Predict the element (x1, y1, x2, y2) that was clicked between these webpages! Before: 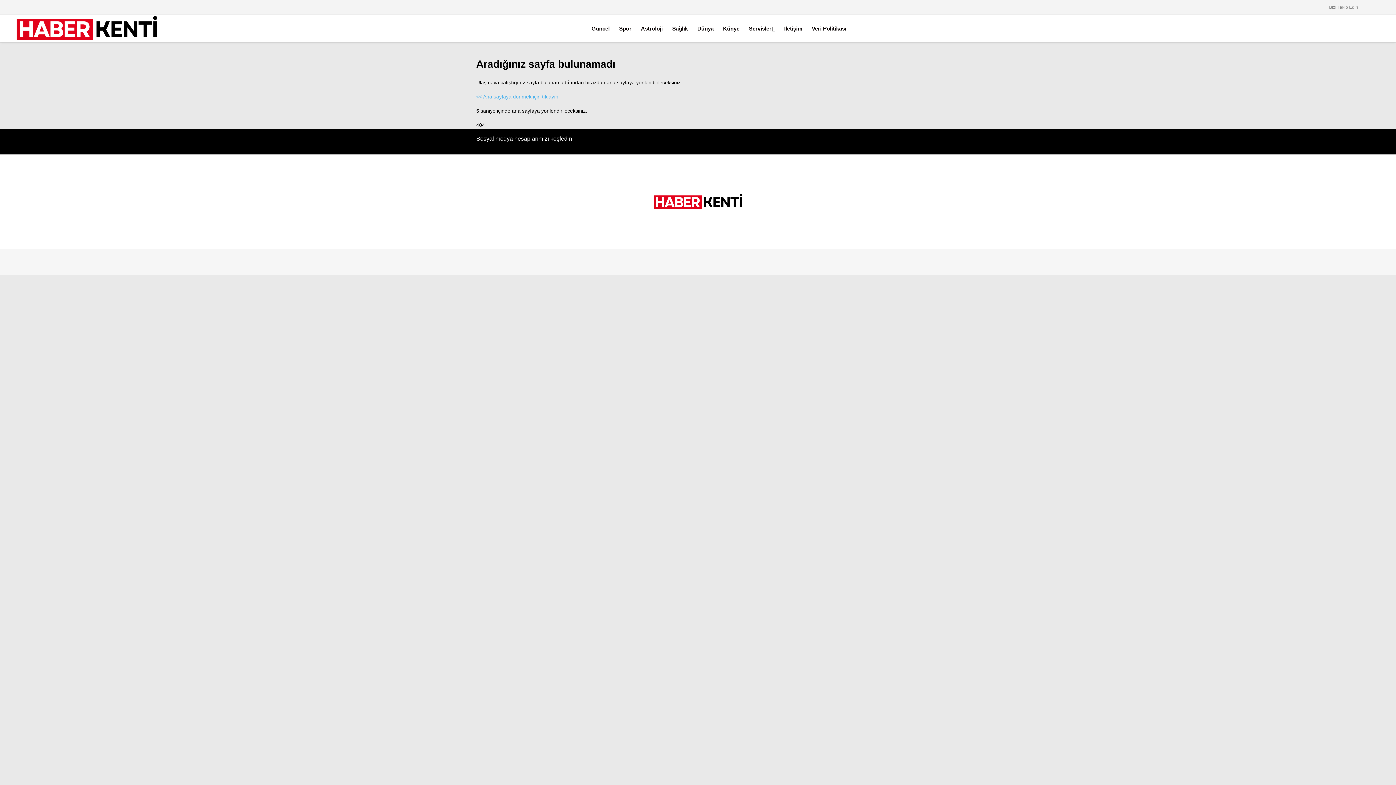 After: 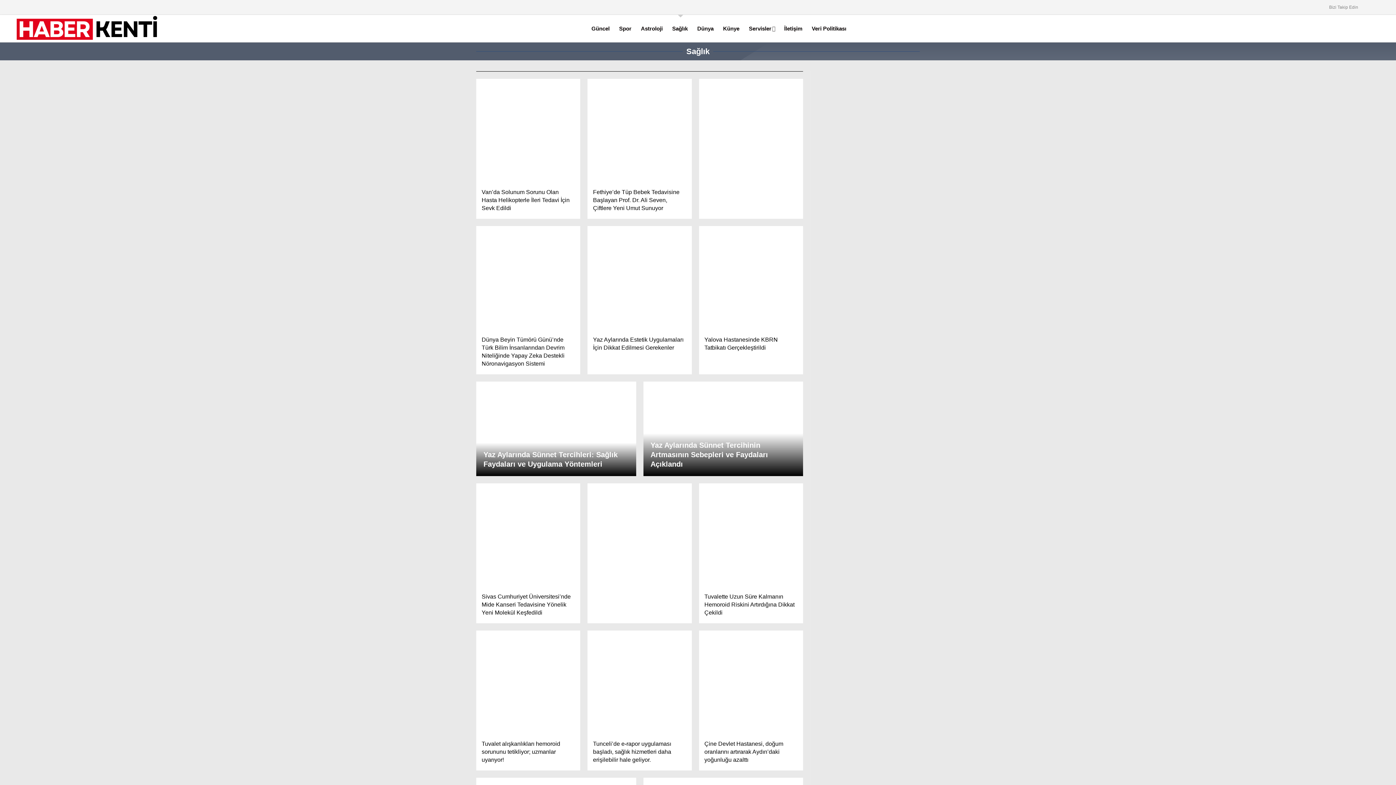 Action: label: Sağlık bbox: (672, 14, 688, 42)